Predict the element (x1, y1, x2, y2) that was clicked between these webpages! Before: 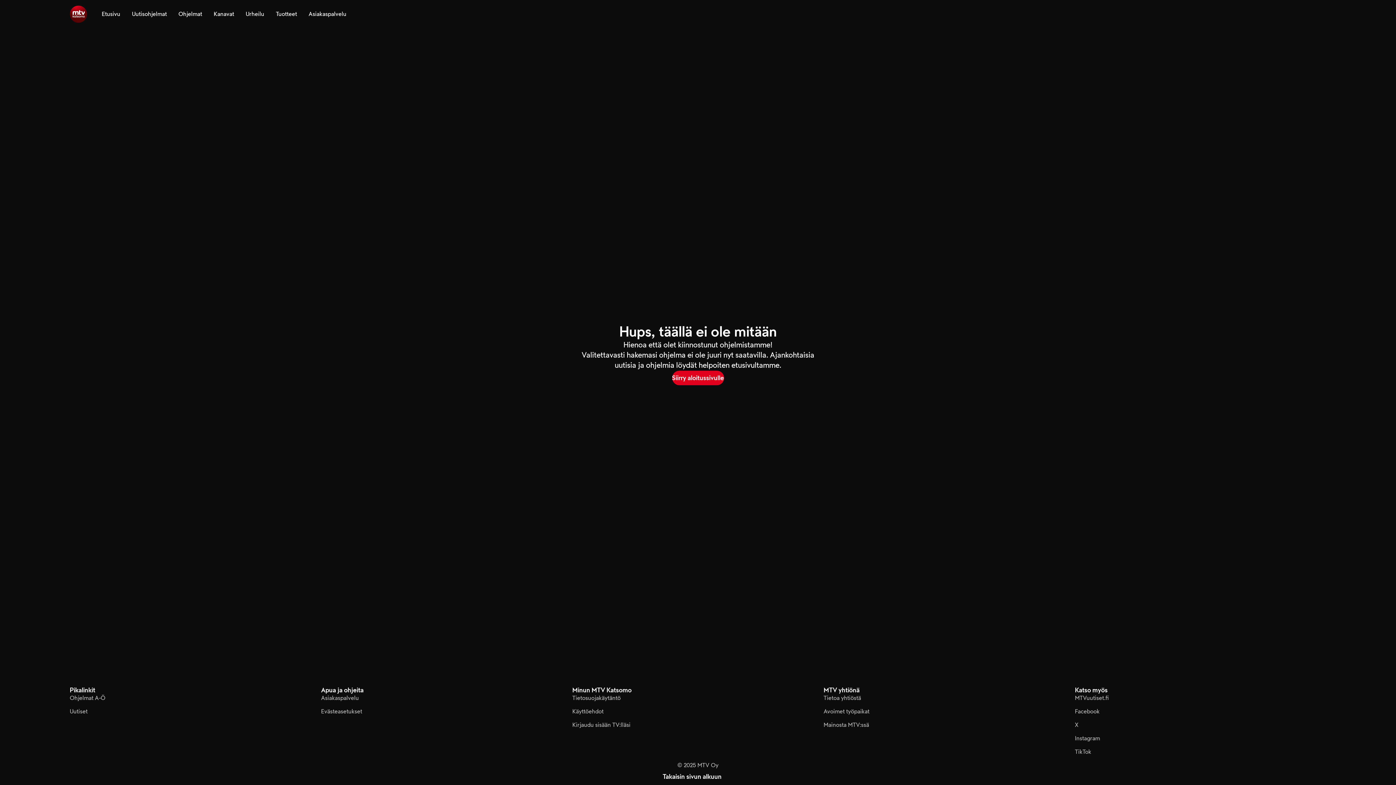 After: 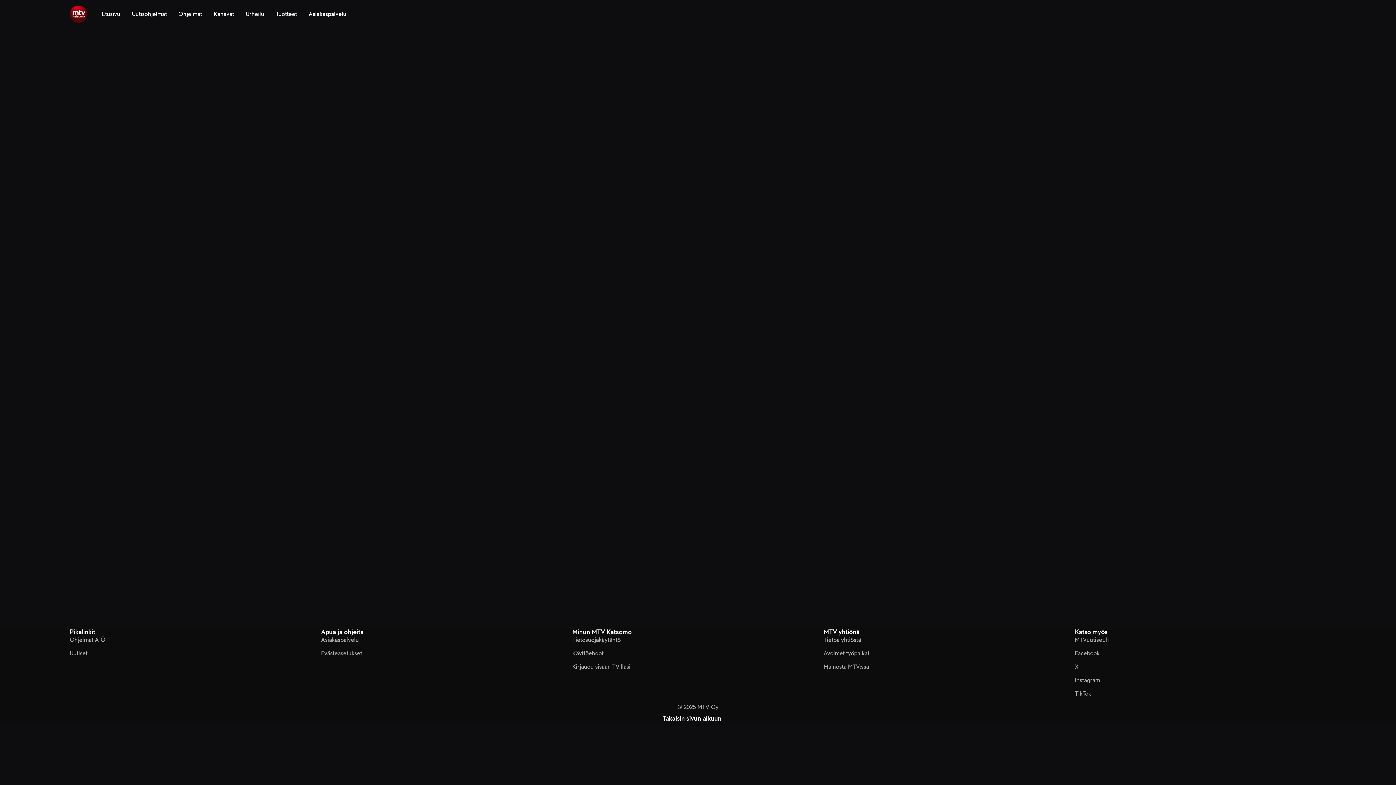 Action: label: Asiakaspalvelu bbox: (308, 0, 346, 28)